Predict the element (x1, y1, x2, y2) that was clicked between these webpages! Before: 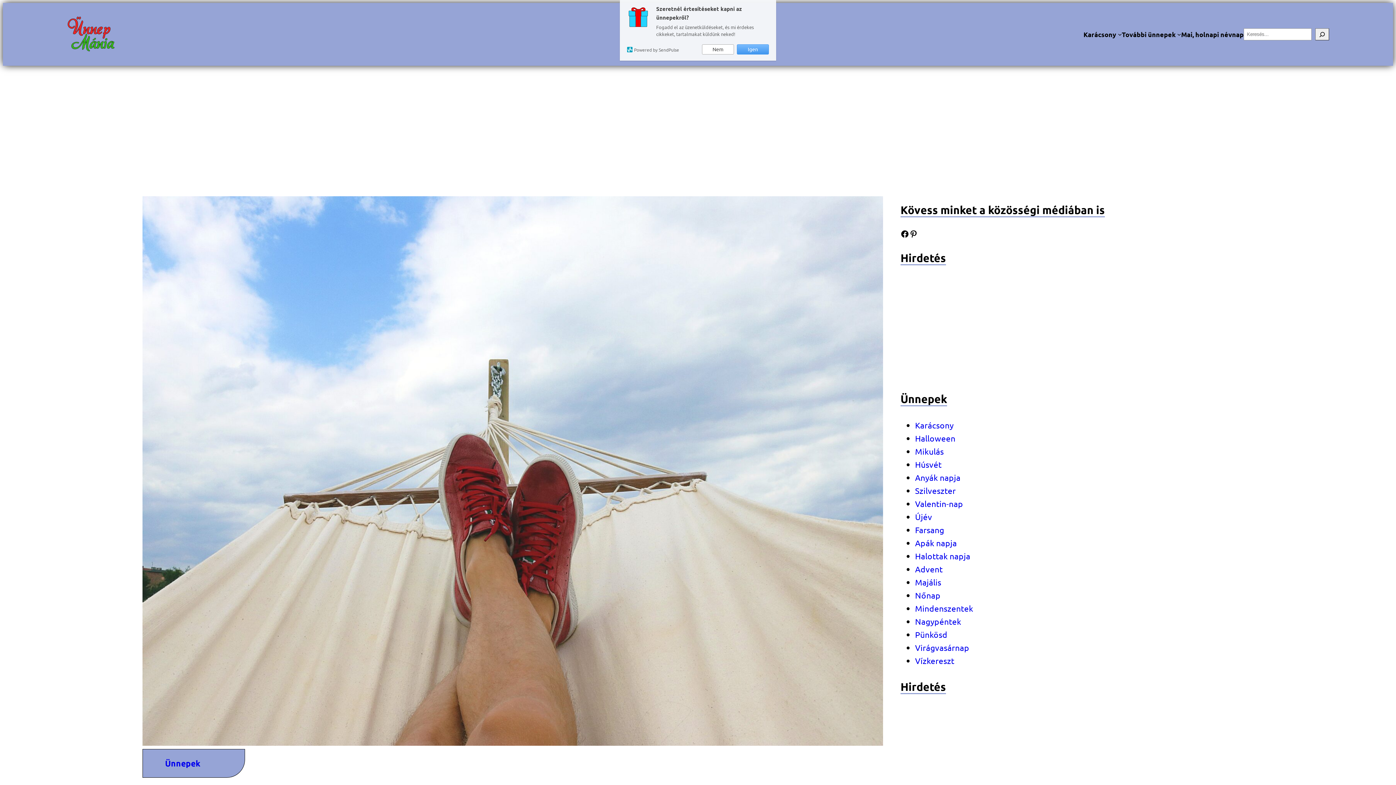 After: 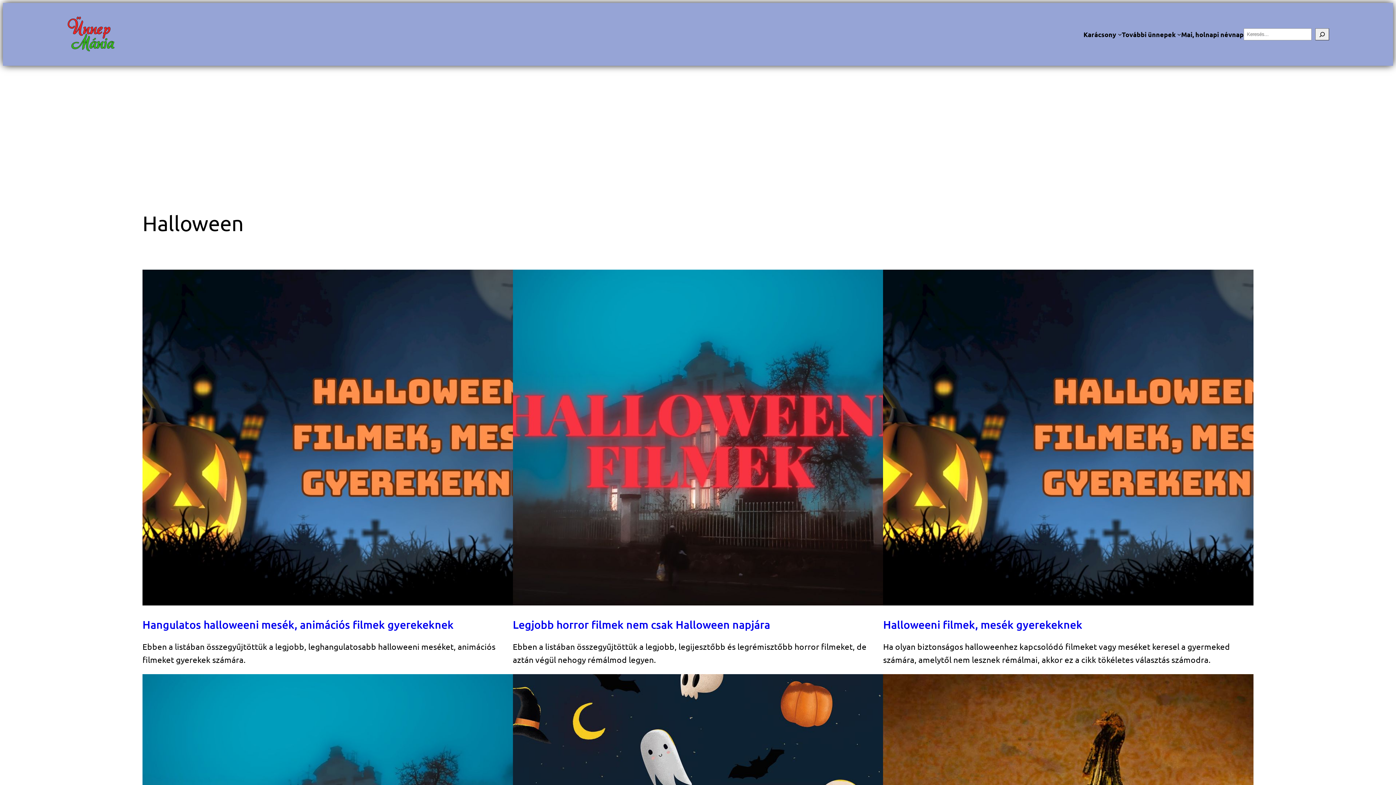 Action: bbox: (915, 432, 955, 443) label: Halloween